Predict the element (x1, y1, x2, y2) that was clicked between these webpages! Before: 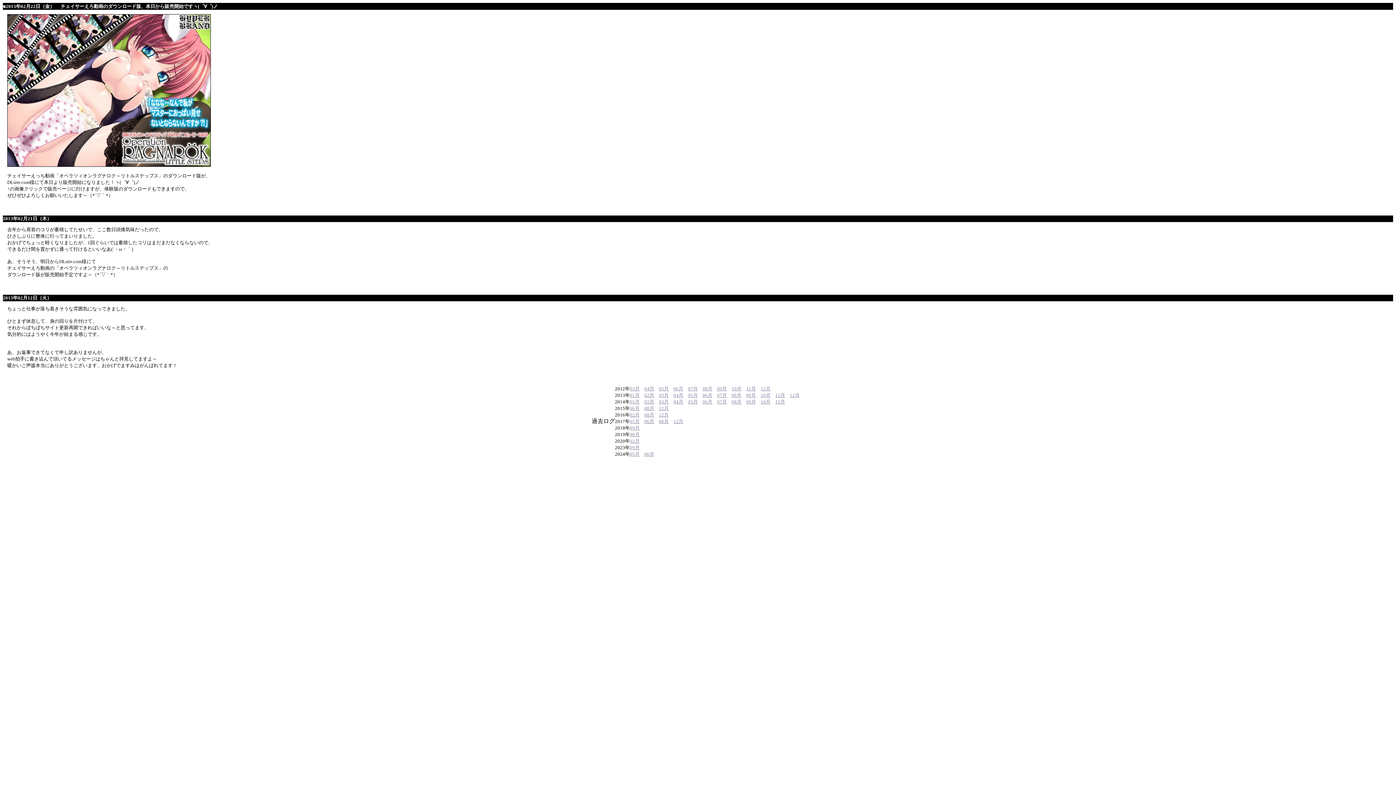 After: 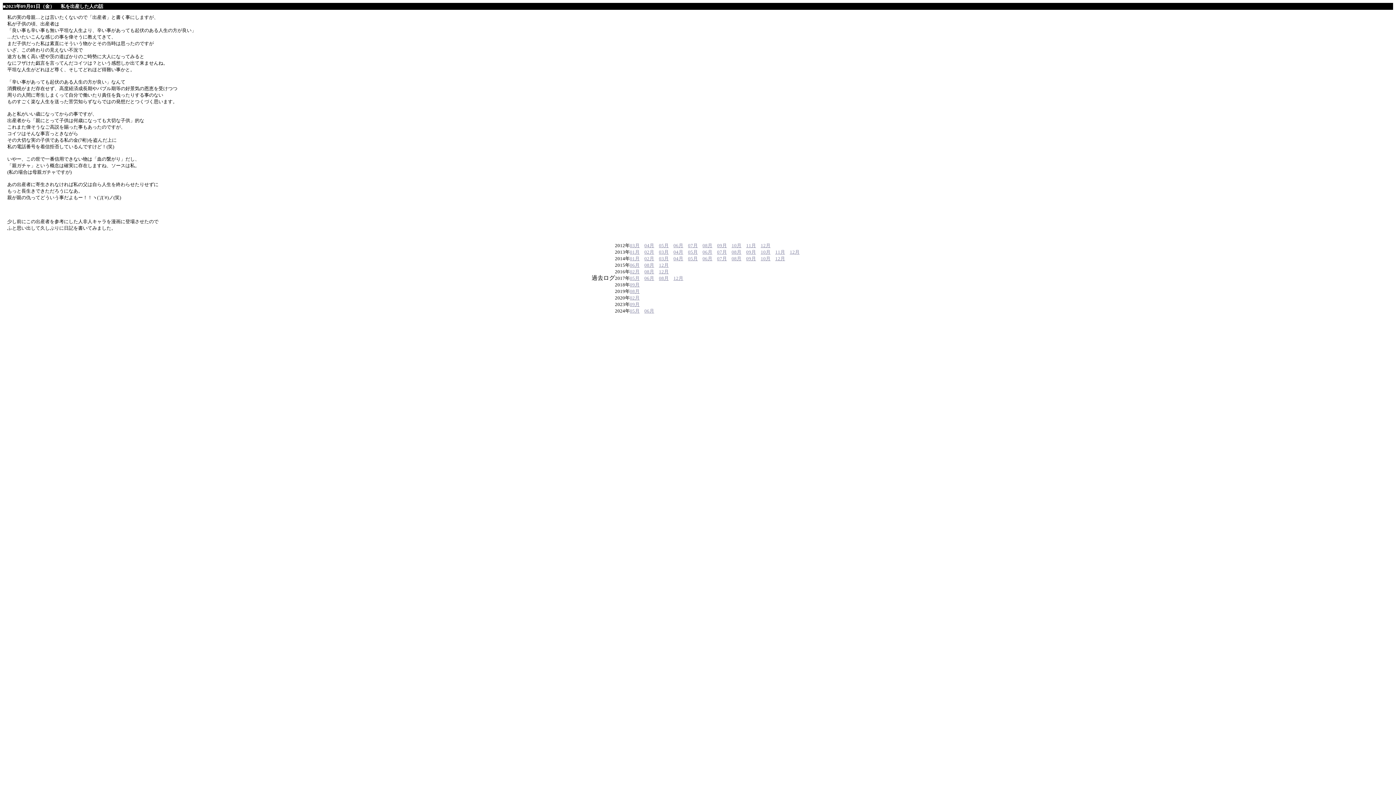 Action: label: 09月 bbox: (630, 445, 639, 450)